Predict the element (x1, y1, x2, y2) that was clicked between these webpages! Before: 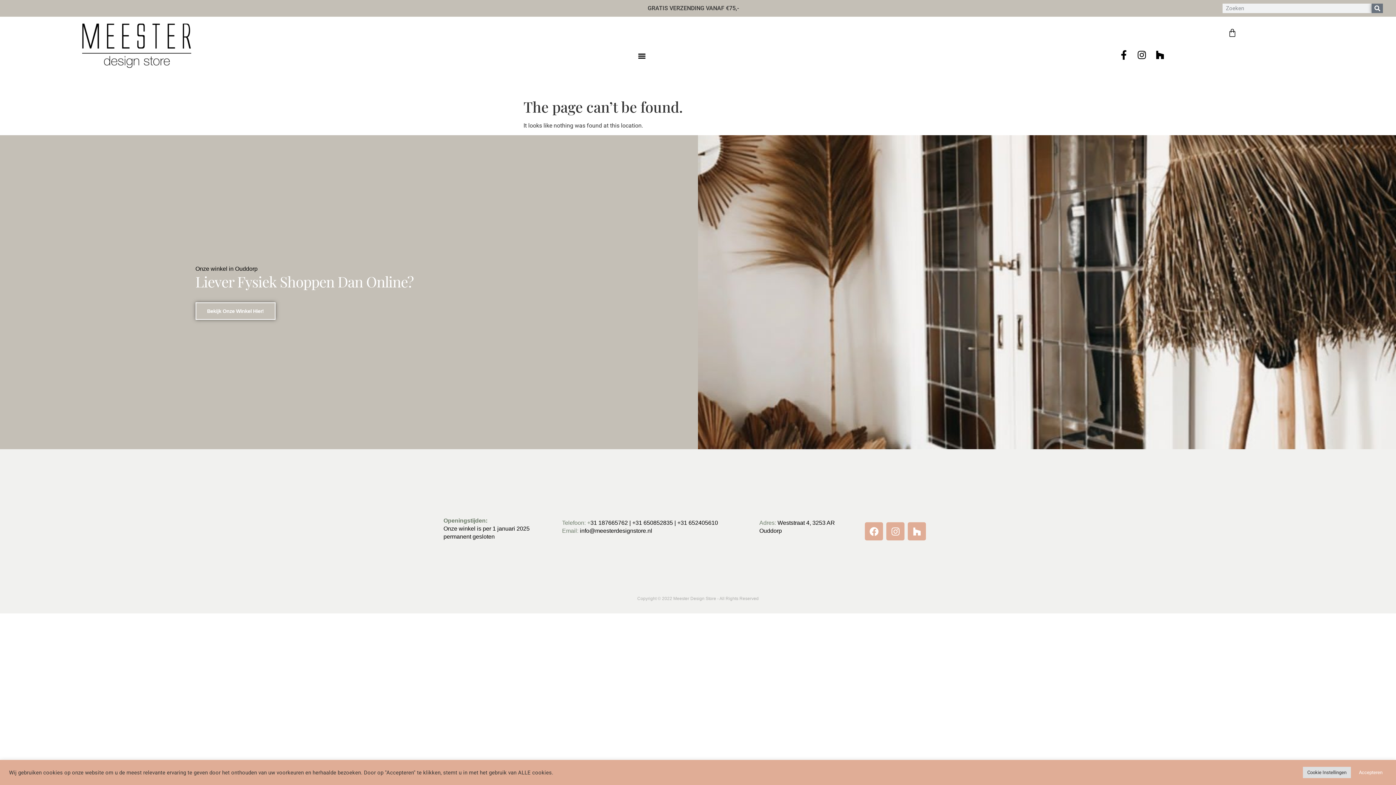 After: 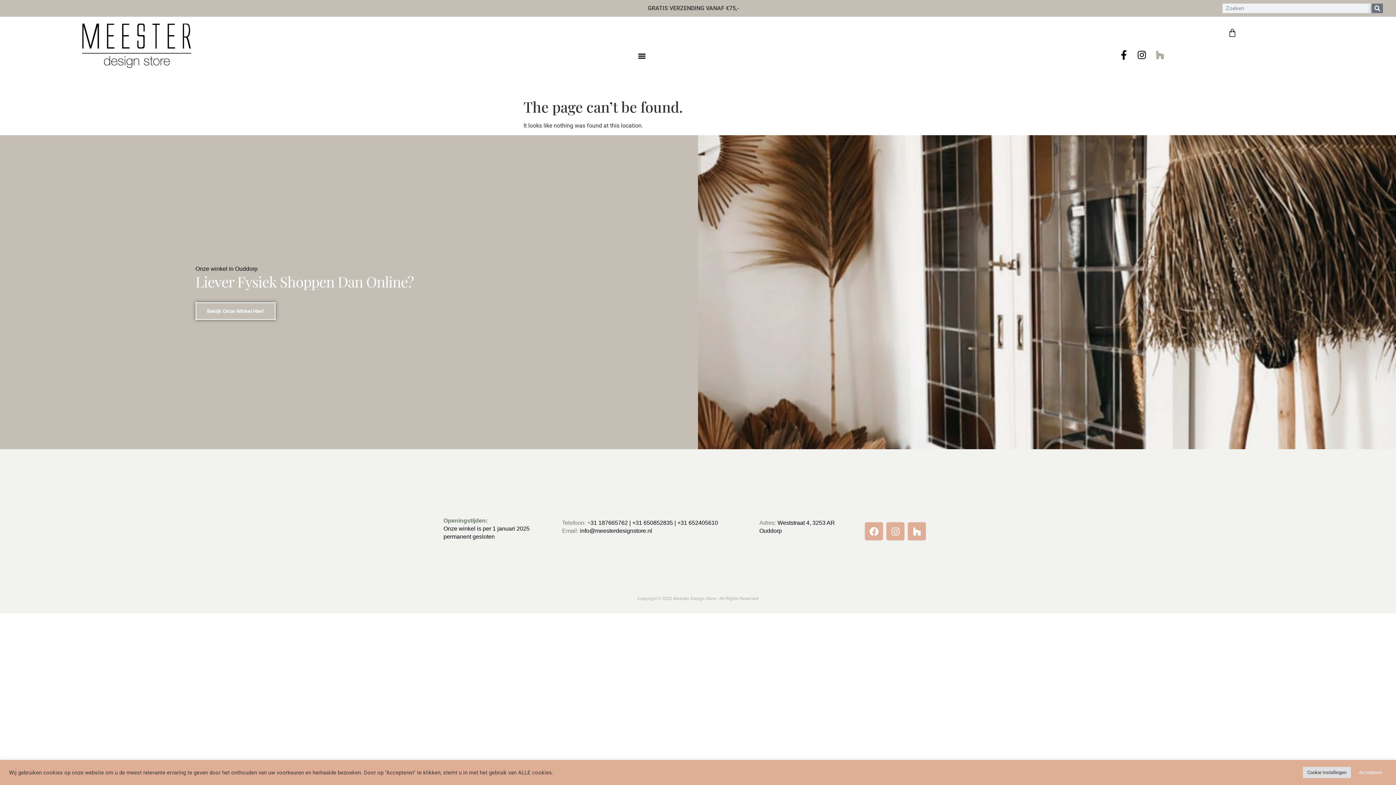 Action: bbox: (1155, 50, 1165, 59) label: Houzz